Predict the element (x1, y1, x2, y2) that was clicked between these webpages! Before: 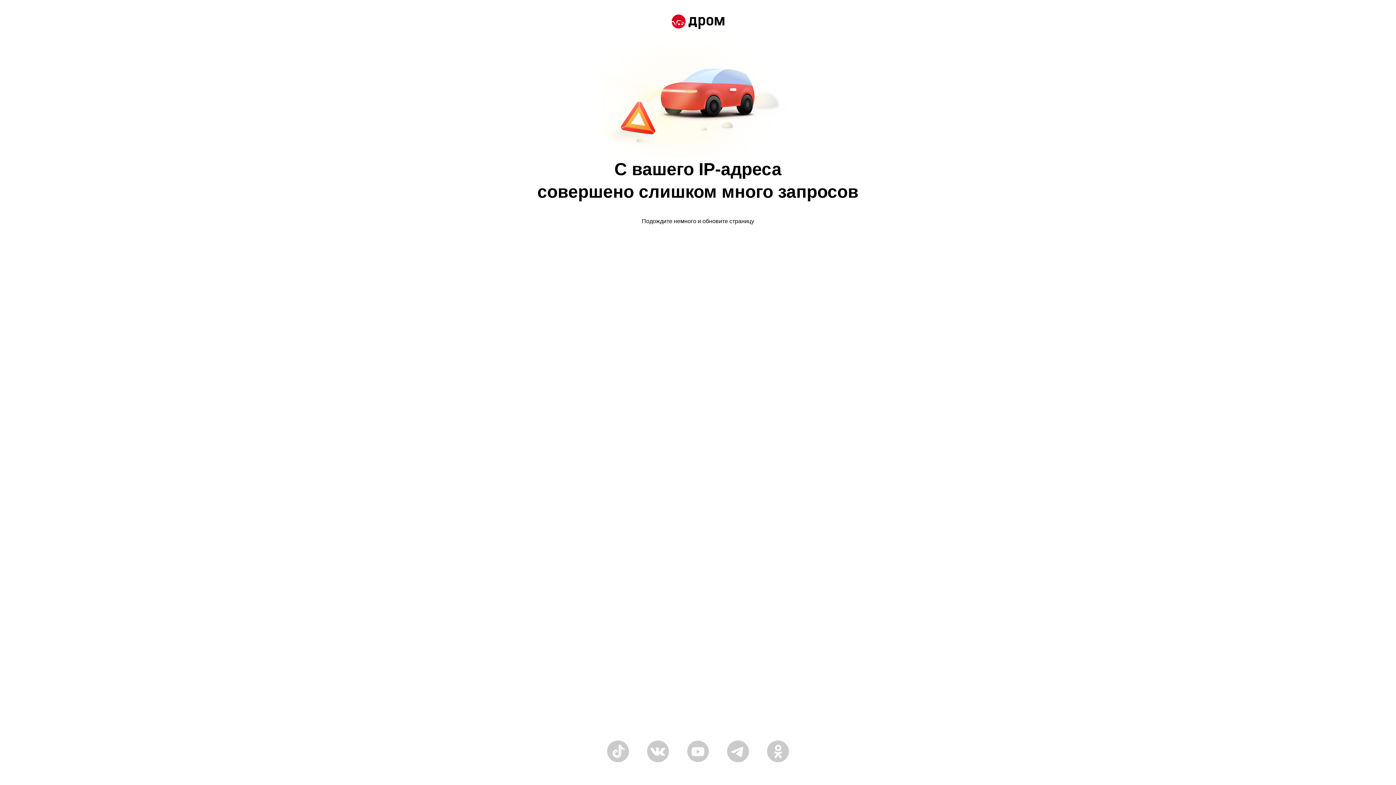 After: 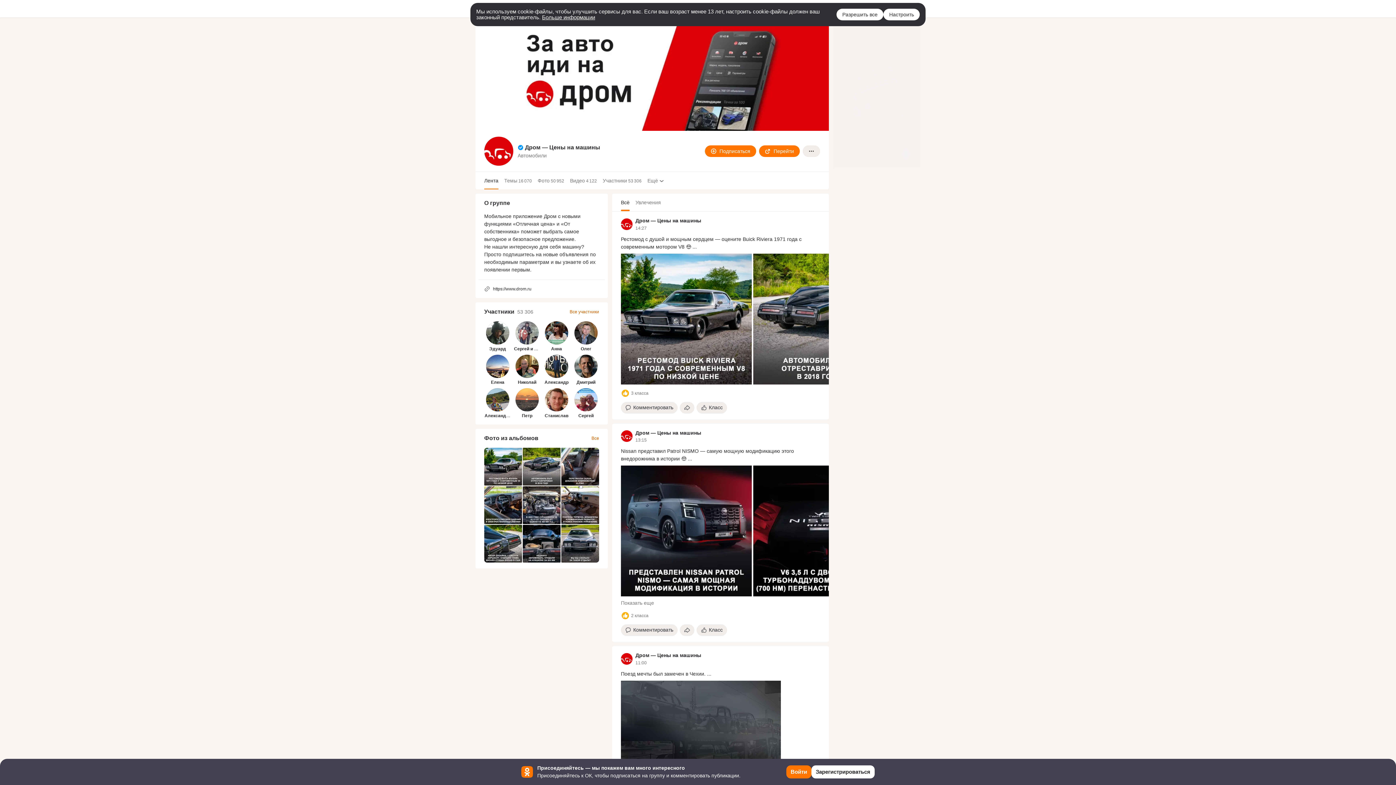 Action: bbox: (767, 758, 789, 764)